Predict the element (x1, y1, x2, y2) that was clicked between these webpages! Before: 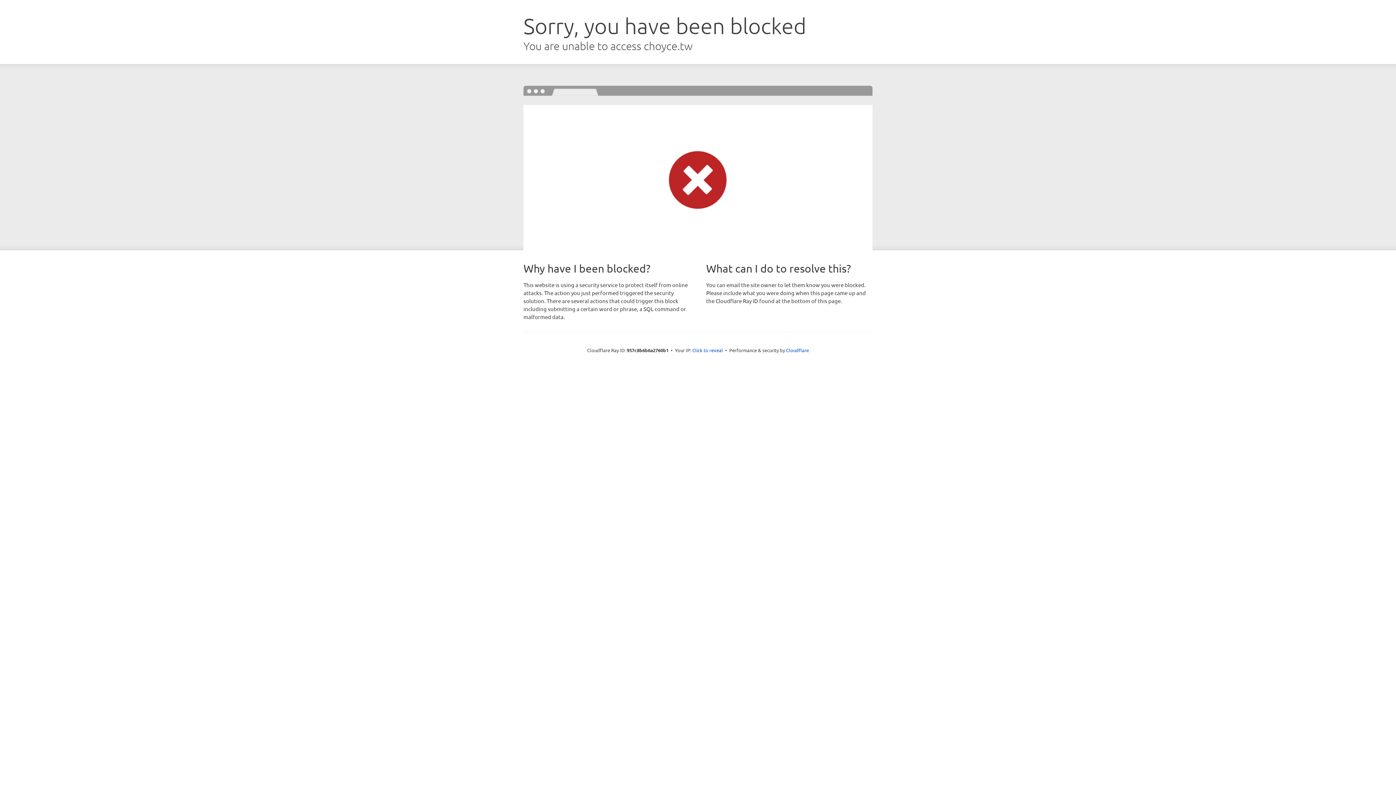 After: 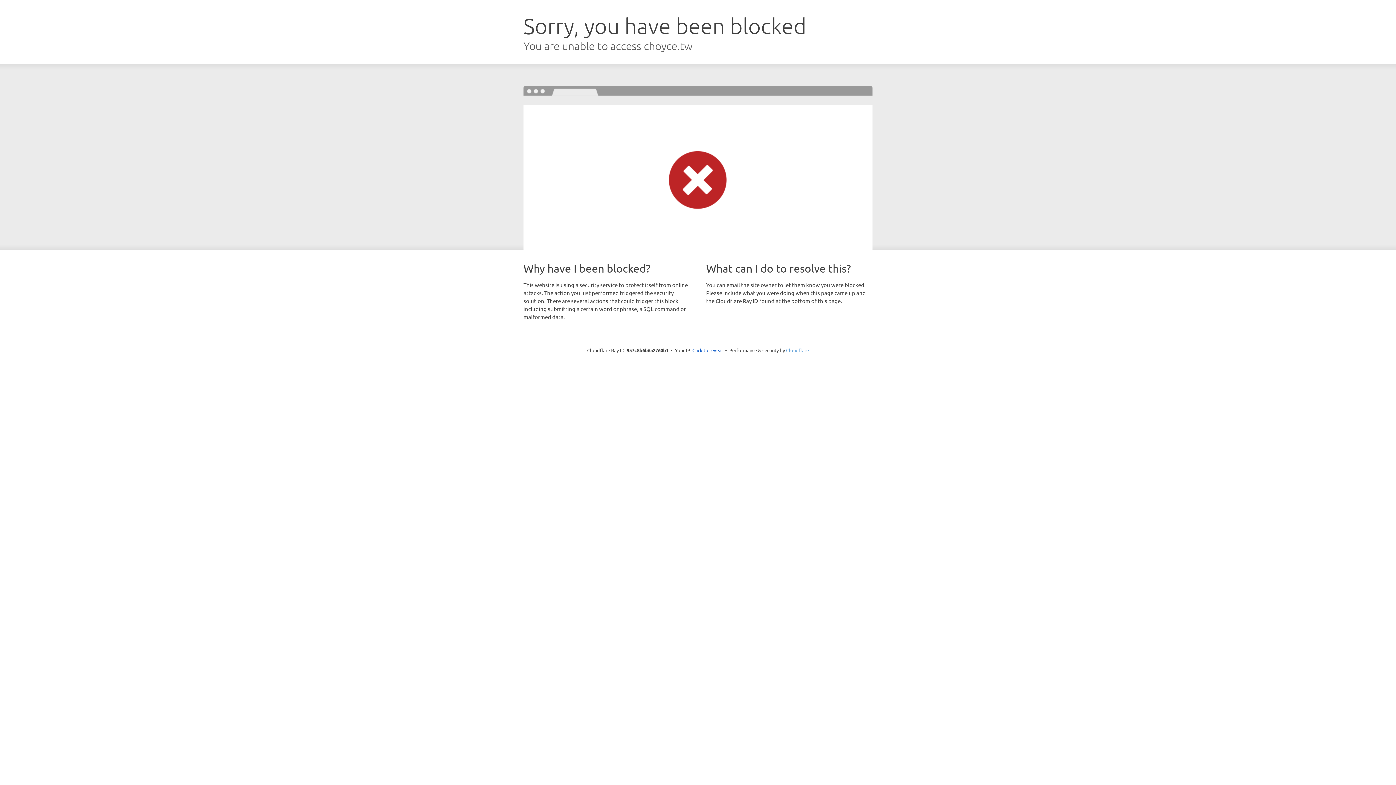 Action: label: Cloudflare bbox: (786, 347, 809, 353)